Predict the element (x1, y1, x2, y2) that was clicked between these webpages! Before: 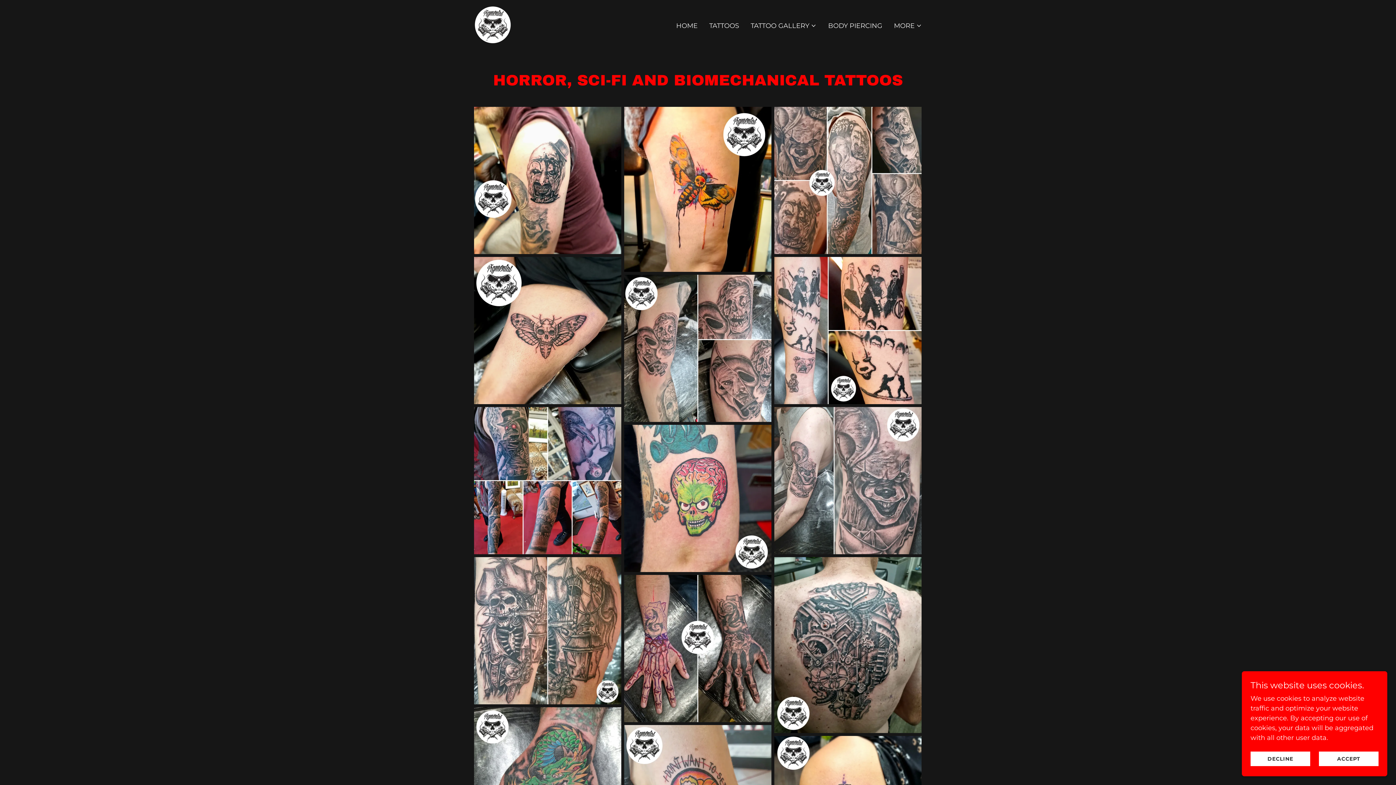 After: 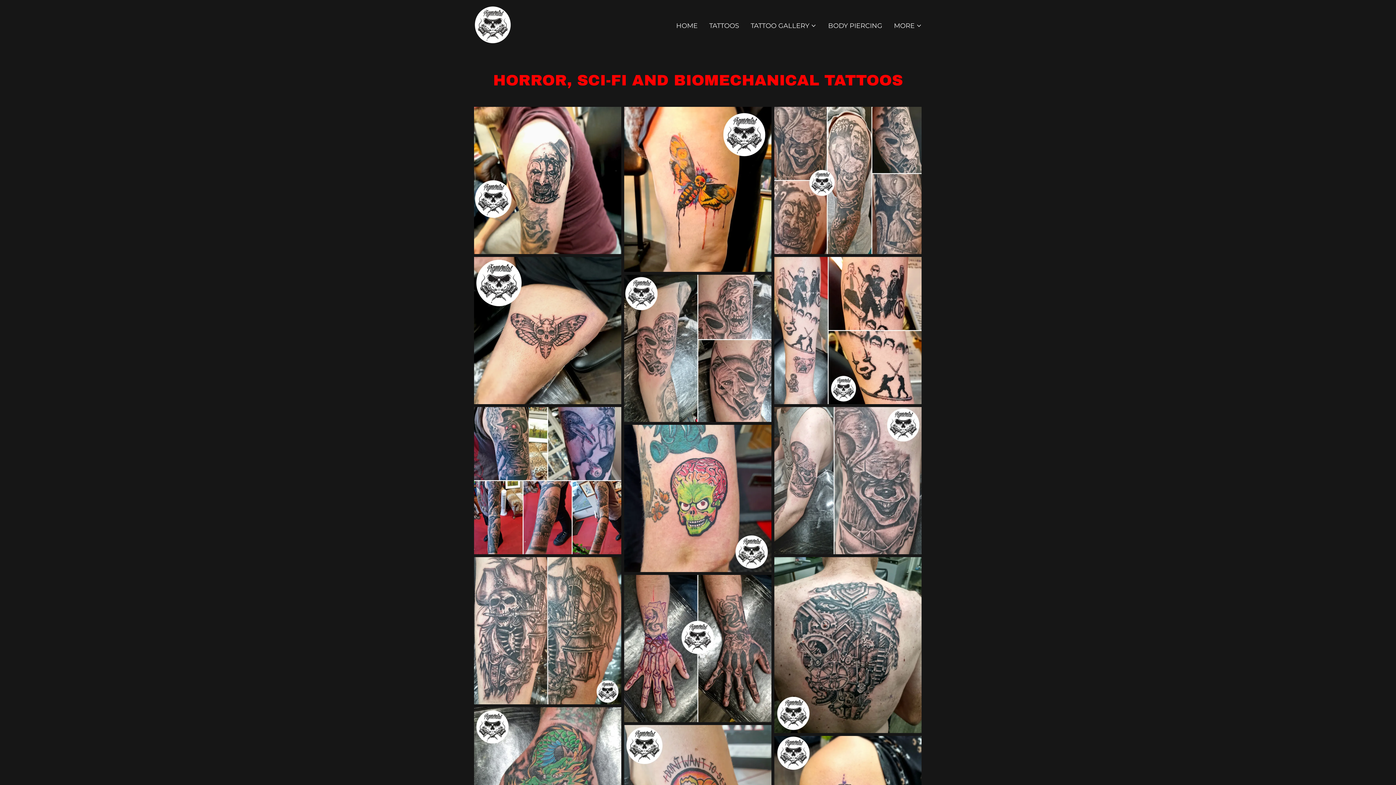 Action: bbox: (1250, 752, 1310, 766) label: DECLINE